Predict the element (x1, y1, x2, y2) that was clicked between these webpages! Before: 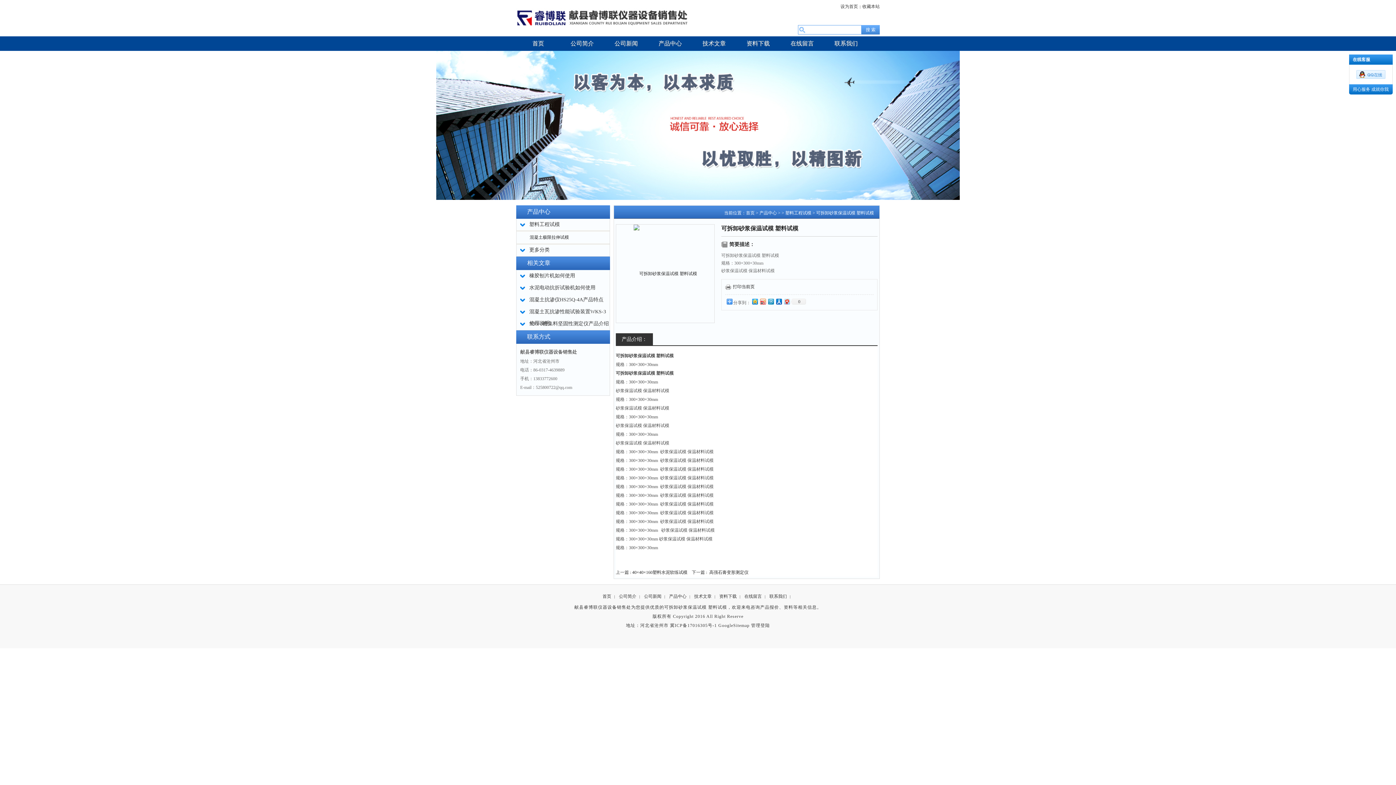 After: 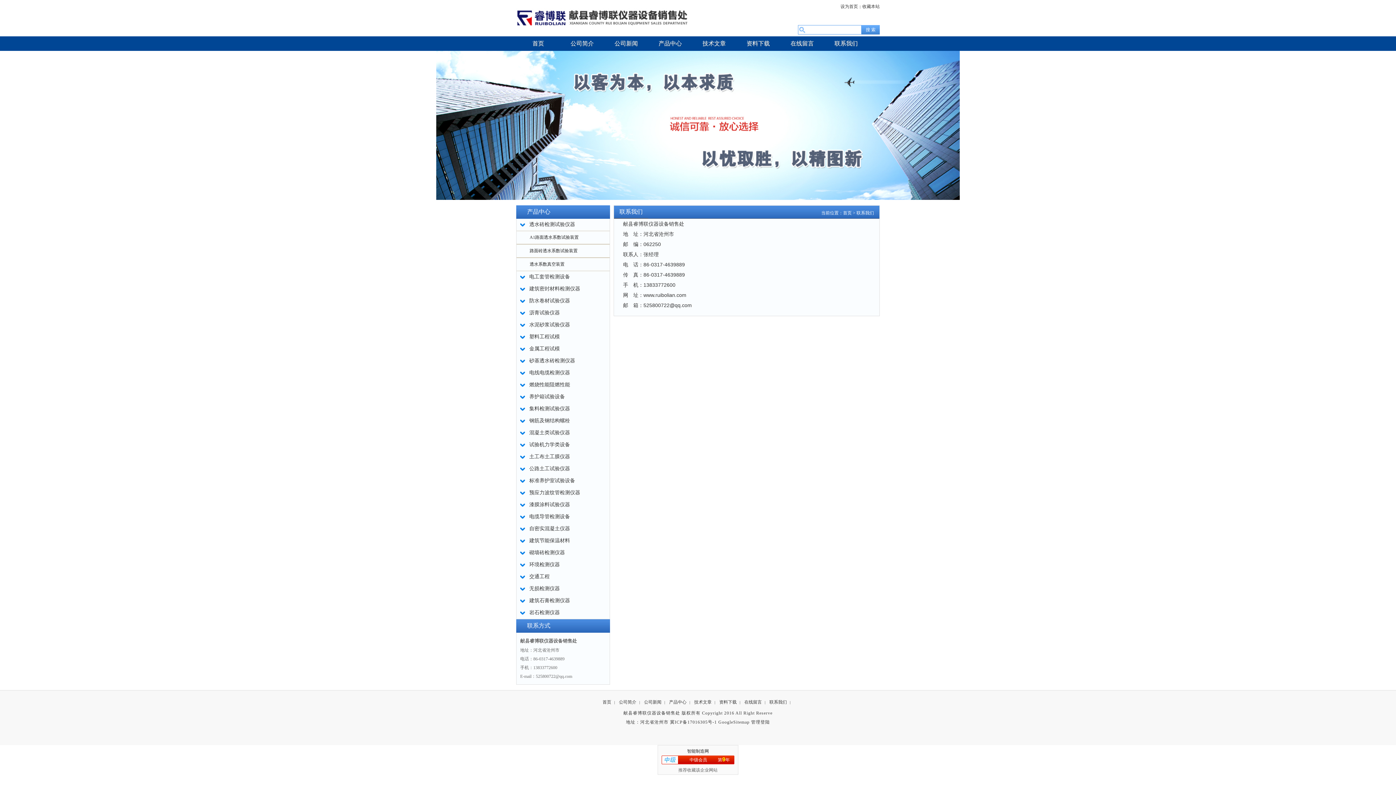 Action: label: 联系我们 bbox: (769, 594, 787, 599)